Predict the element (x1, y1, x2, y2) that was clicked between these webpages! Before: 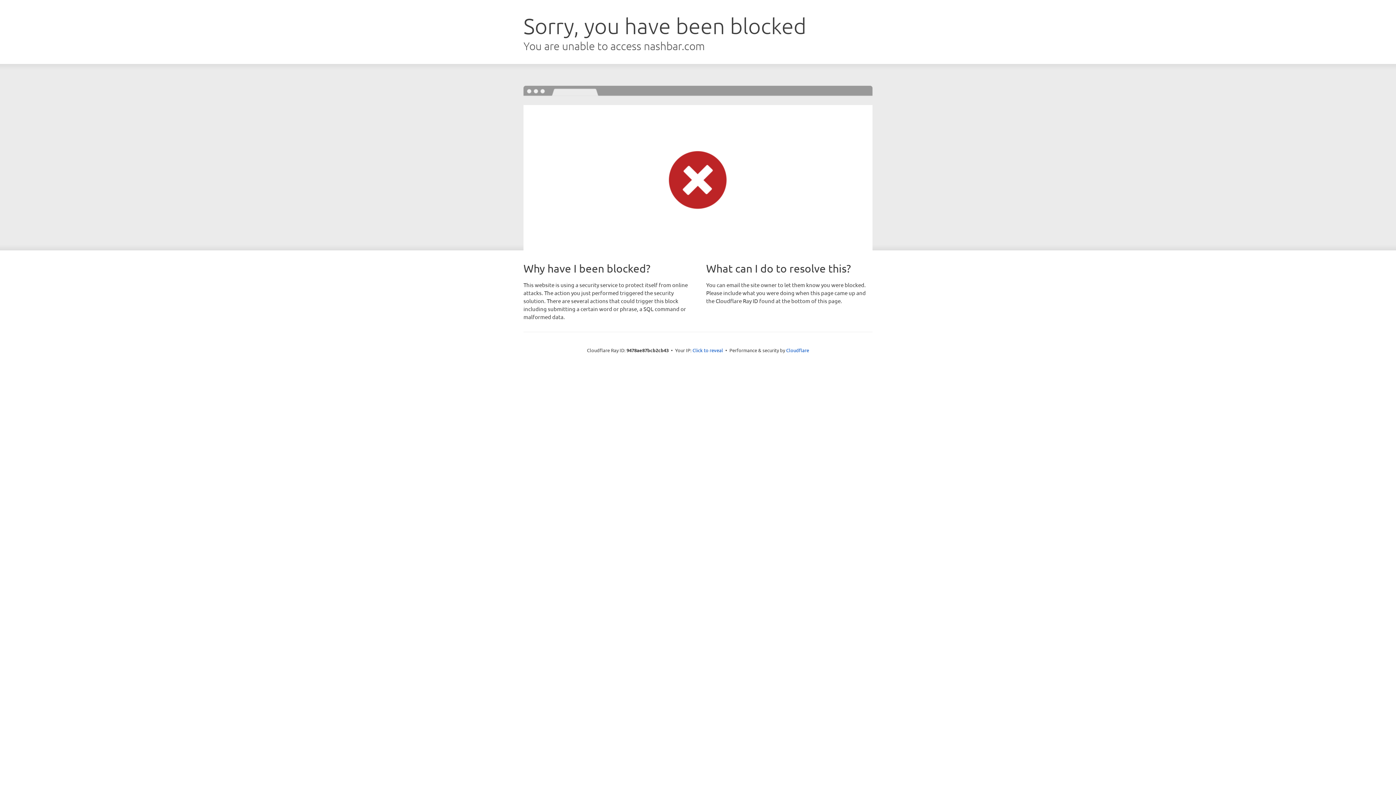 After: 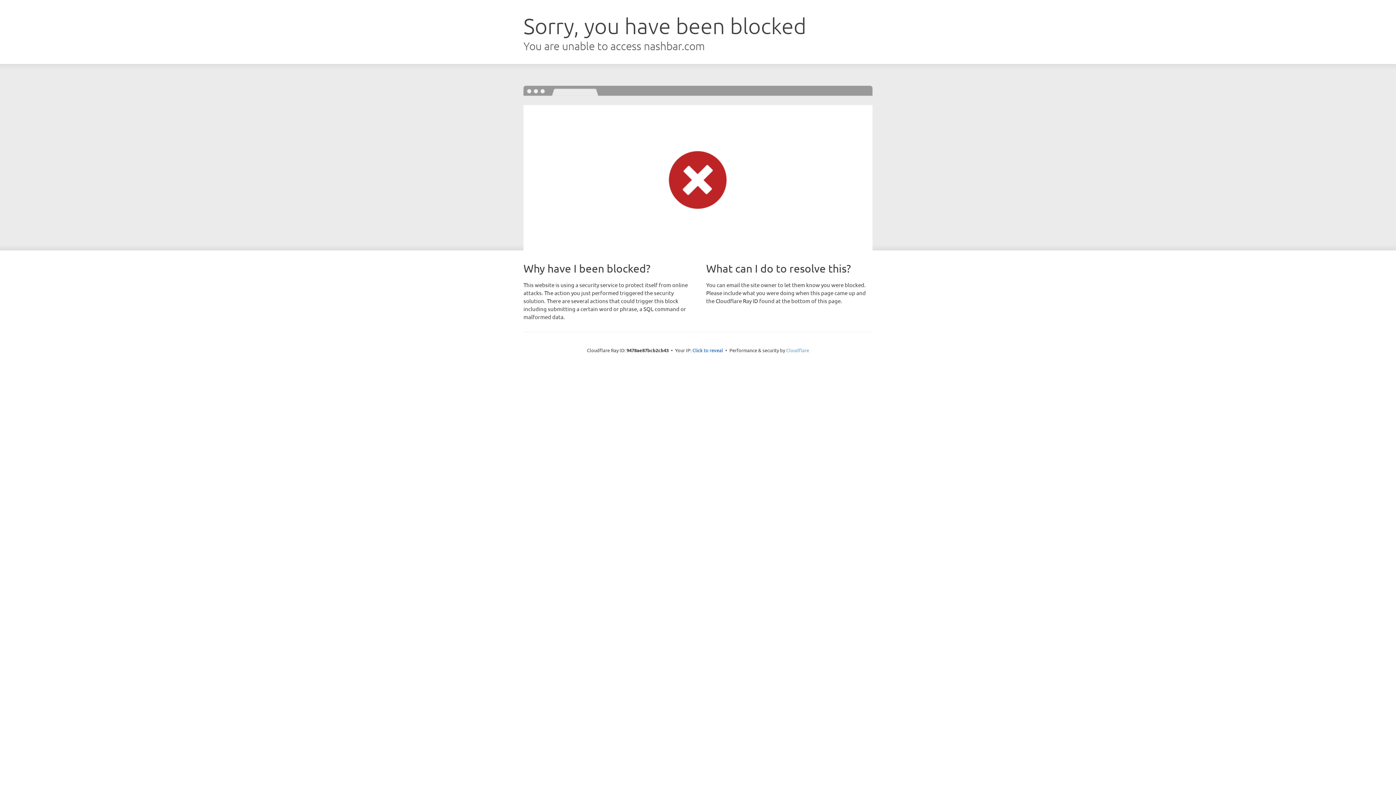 Action: bbox: (786, 347, 809, 353) label: Cloudflare